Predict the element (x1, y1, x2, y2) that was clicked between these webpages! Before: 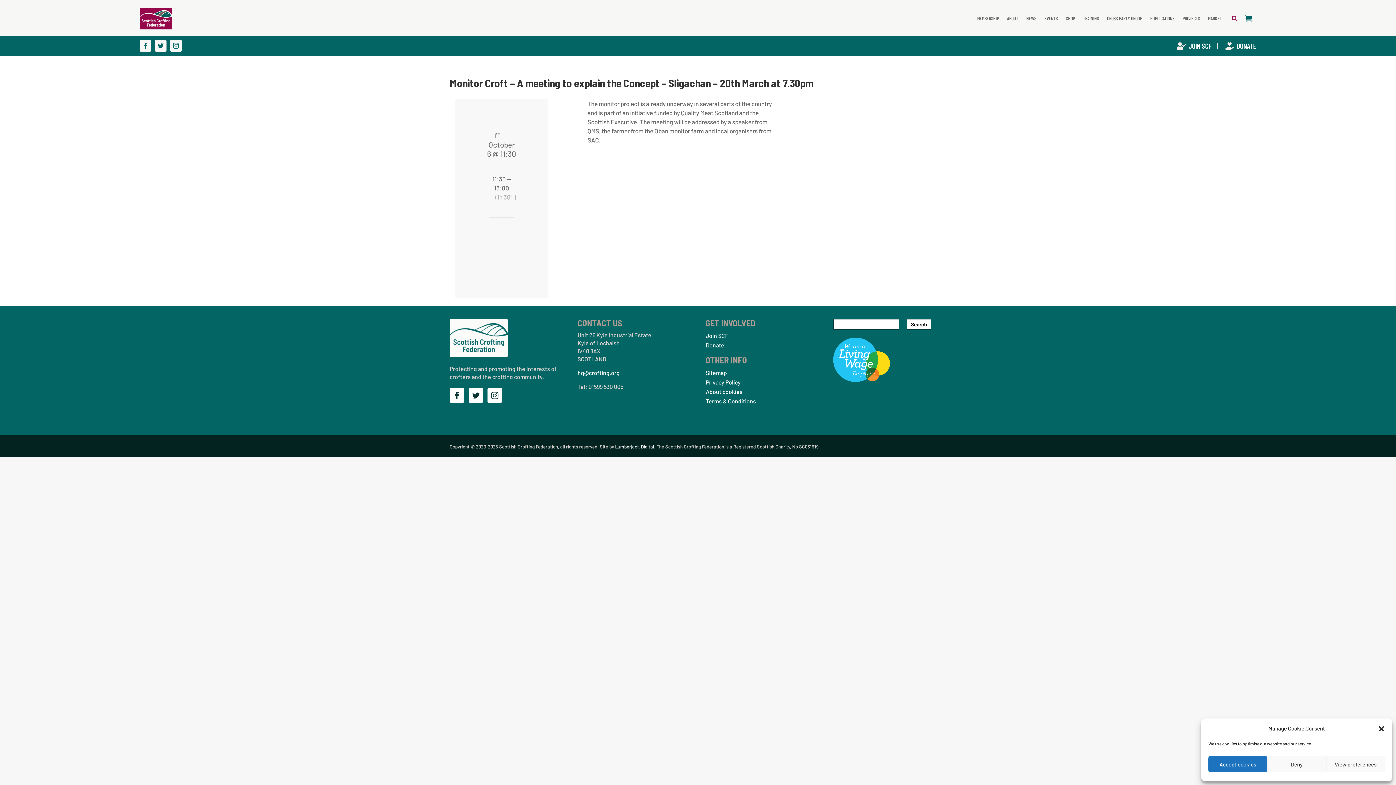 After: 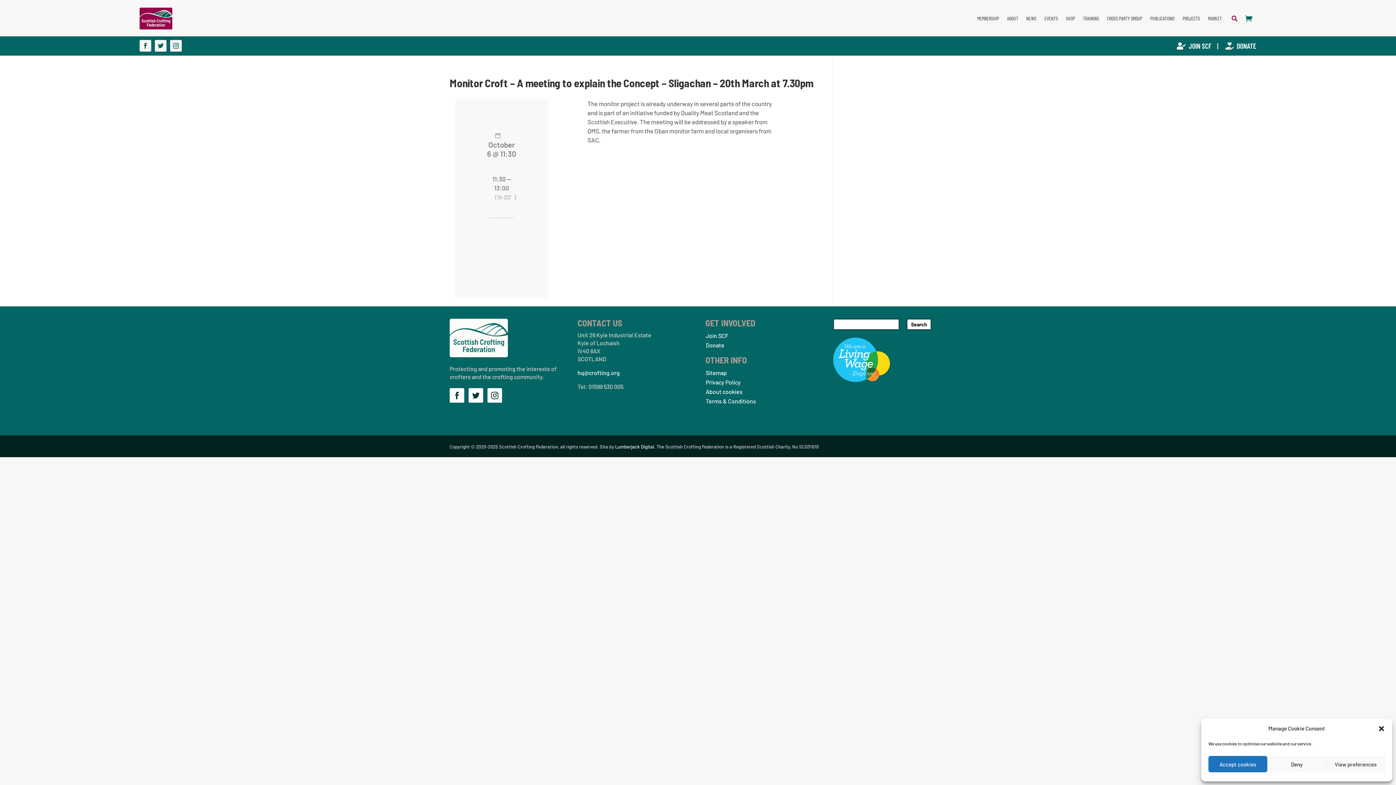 Action: bbox: (154, 40, 166, 51)